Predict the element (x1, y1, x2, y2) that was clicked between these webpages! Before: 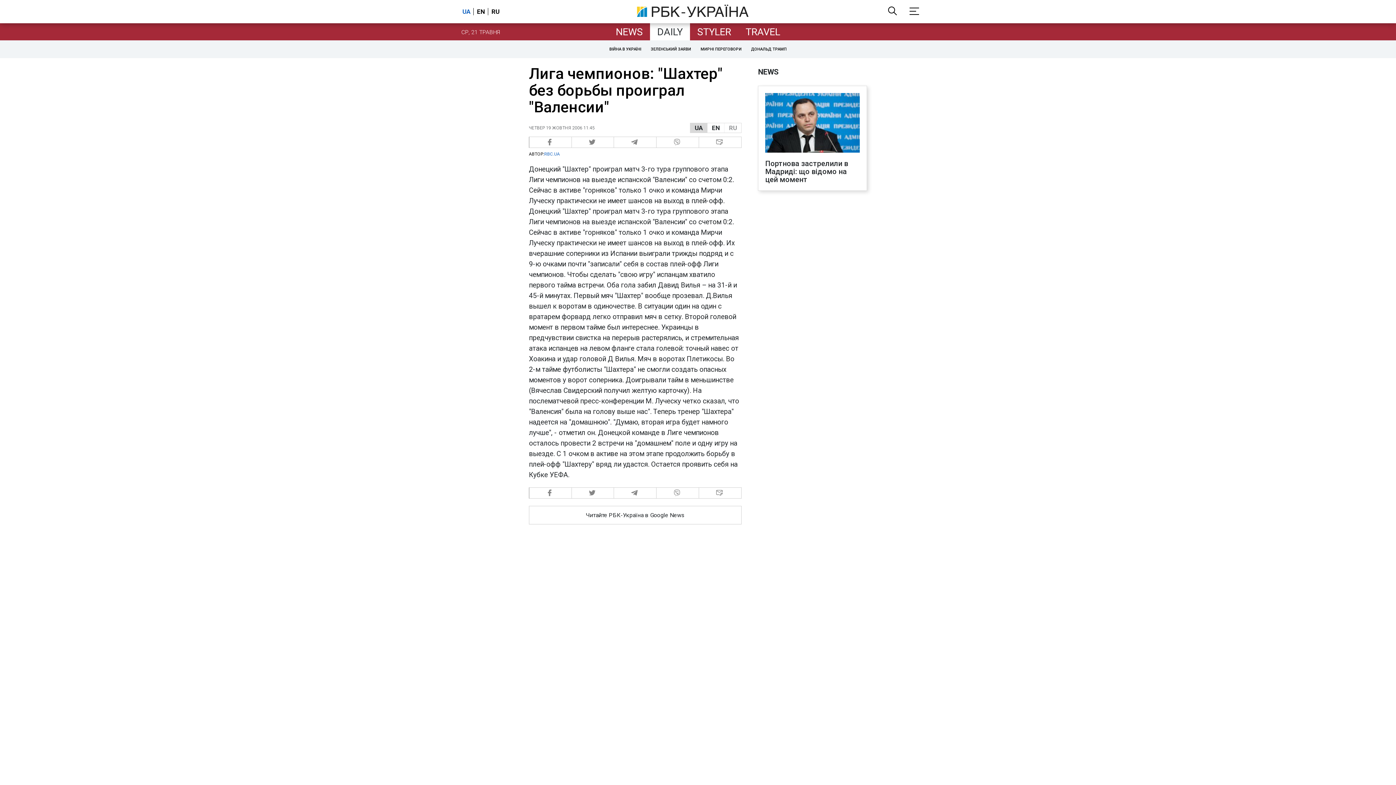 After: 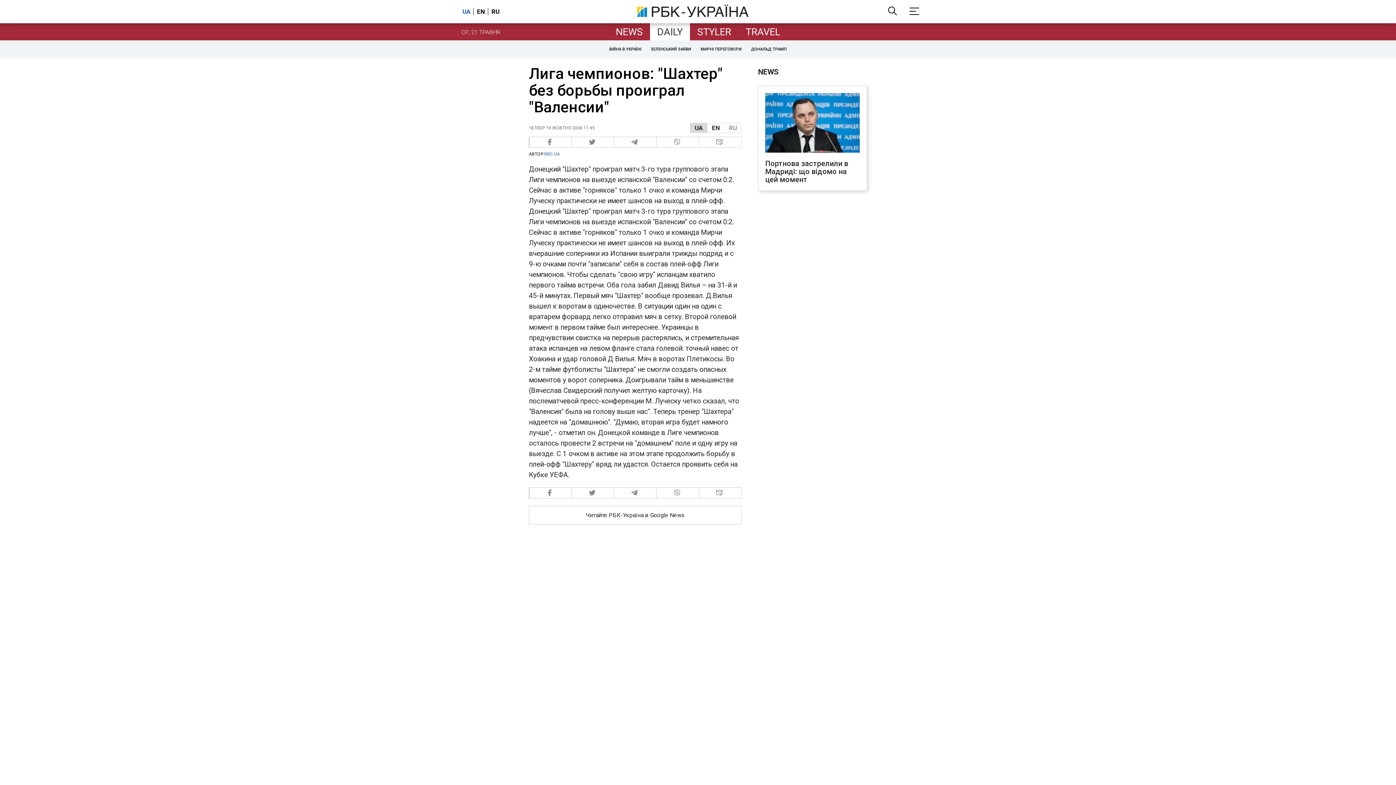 Action: label: RBC.UA bbox: (544, 151, 560, 156)